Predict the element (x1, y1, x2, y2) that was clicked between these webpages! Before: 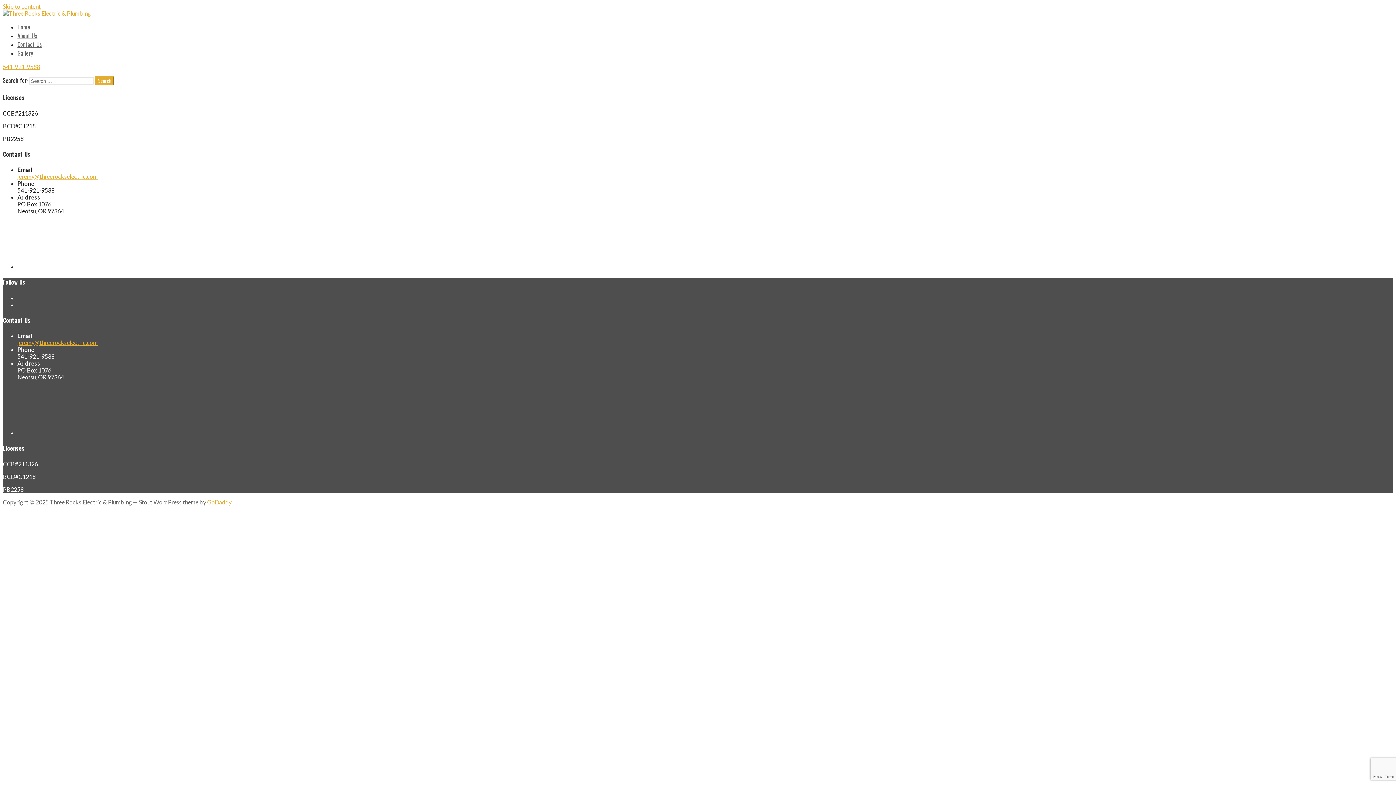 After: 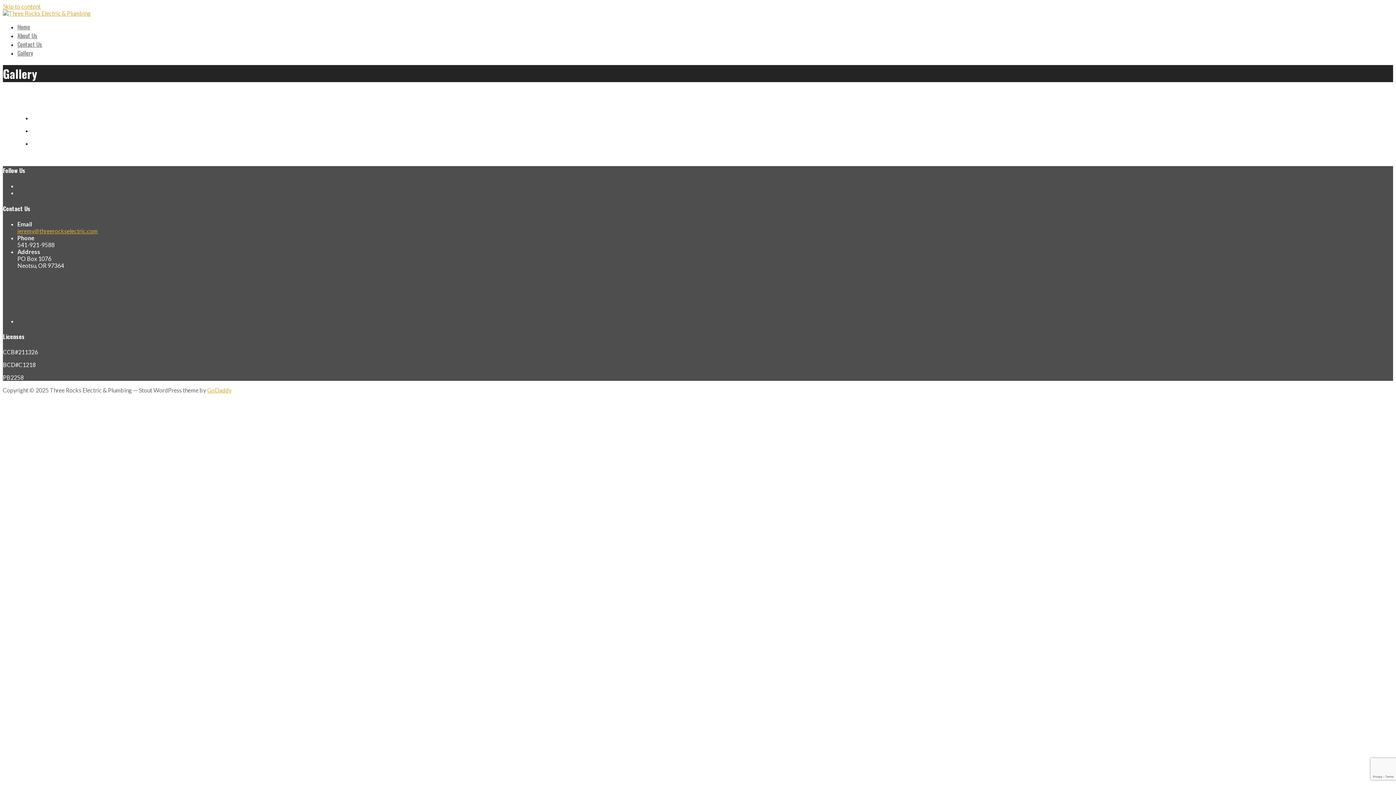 Action: label: Gallery bbox: (17, 48, 33, 57)